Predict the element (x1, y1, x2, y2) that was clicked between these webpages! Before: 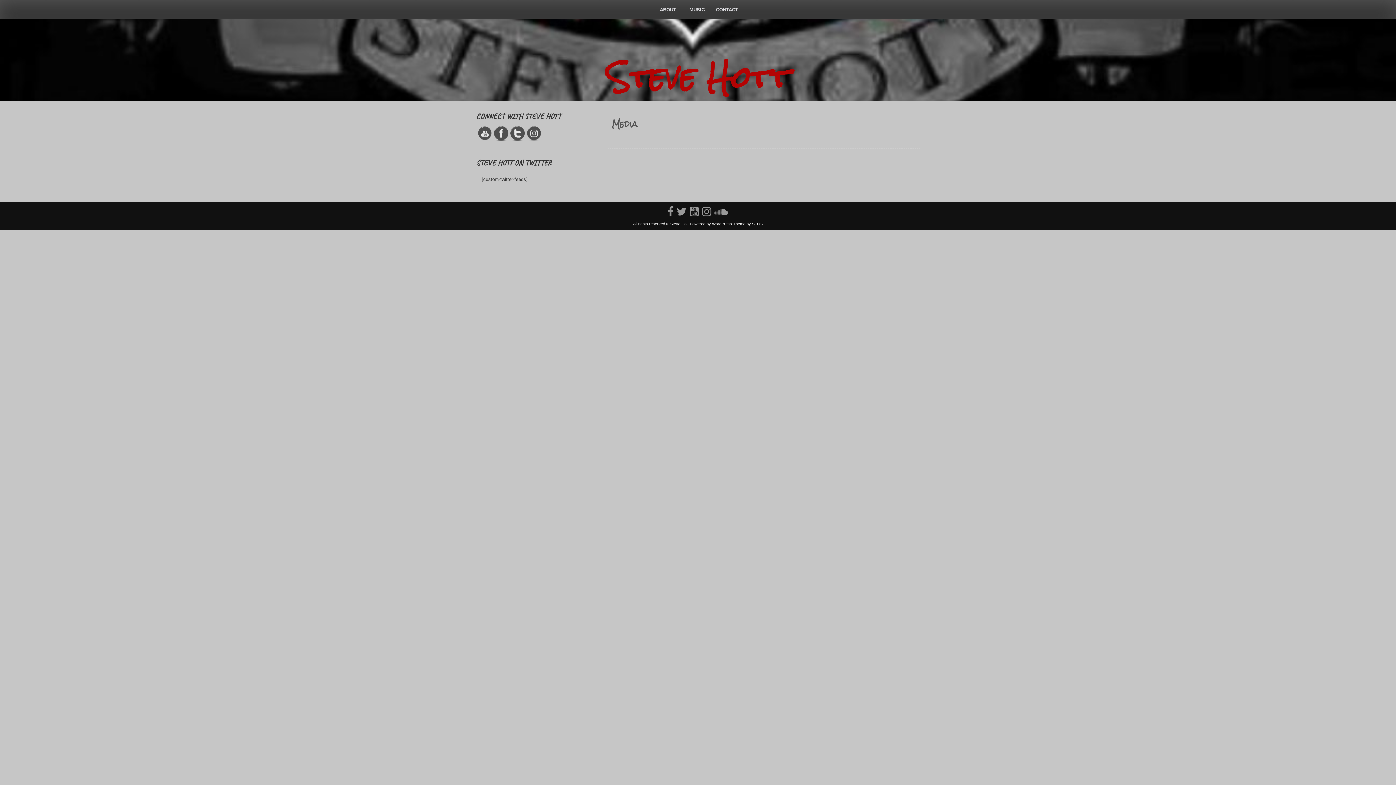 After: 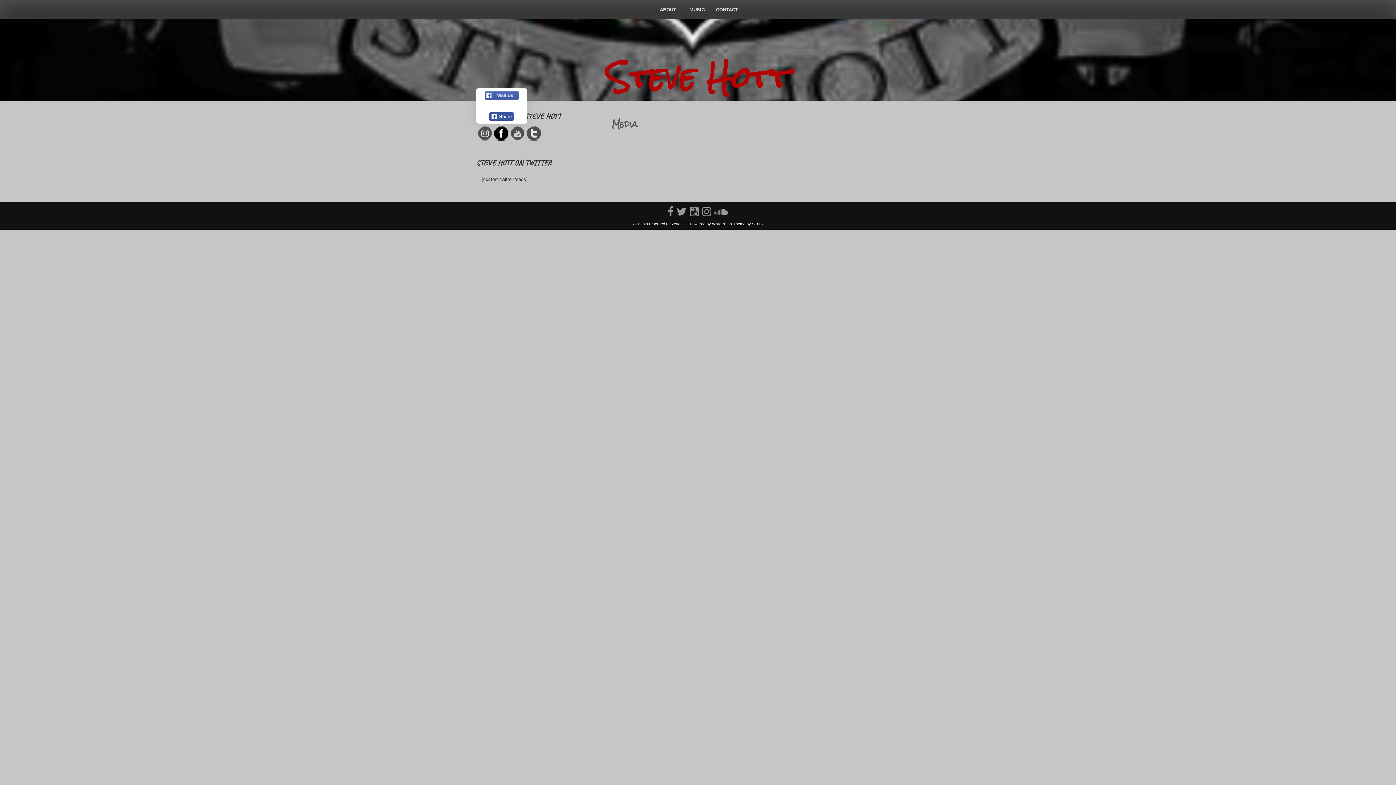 Action: bbox: (478, 126, 492, 141)